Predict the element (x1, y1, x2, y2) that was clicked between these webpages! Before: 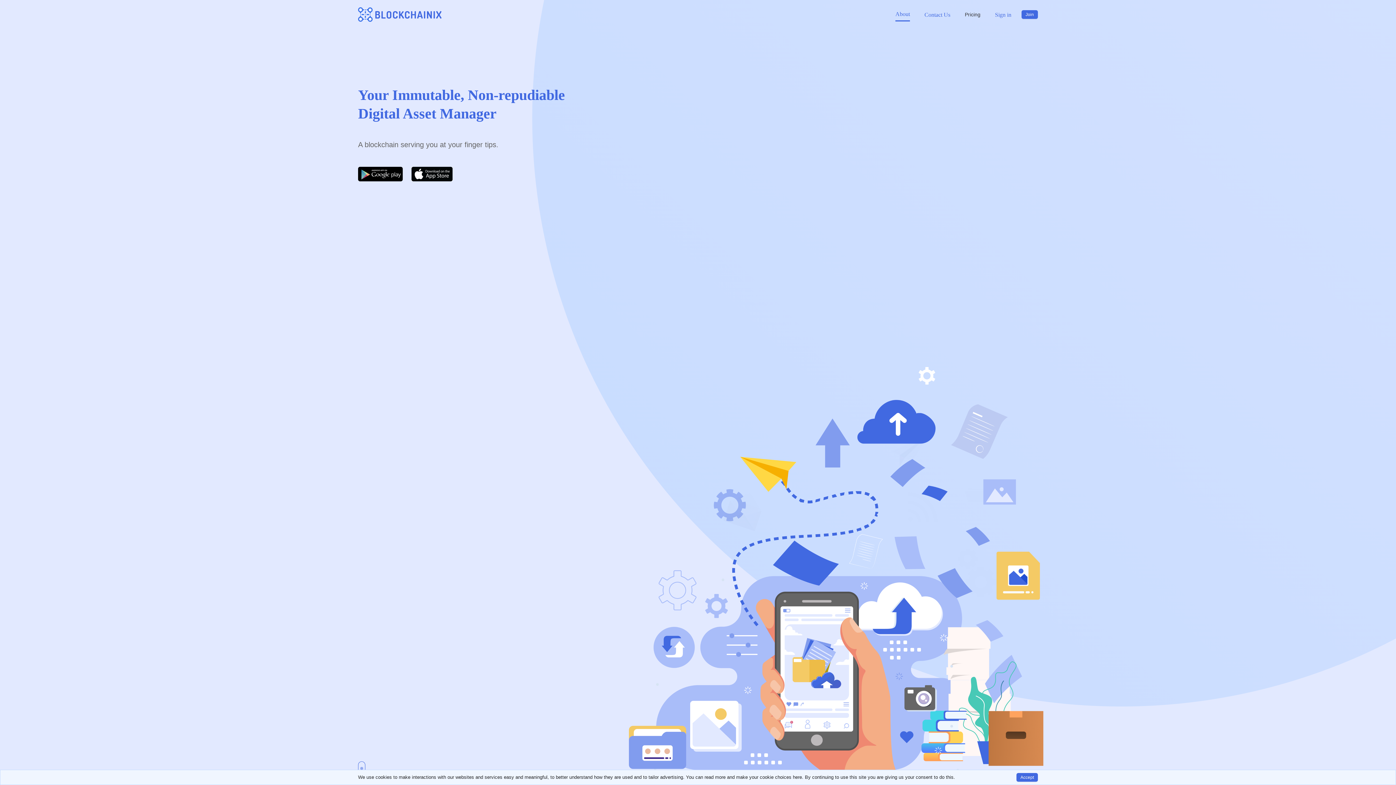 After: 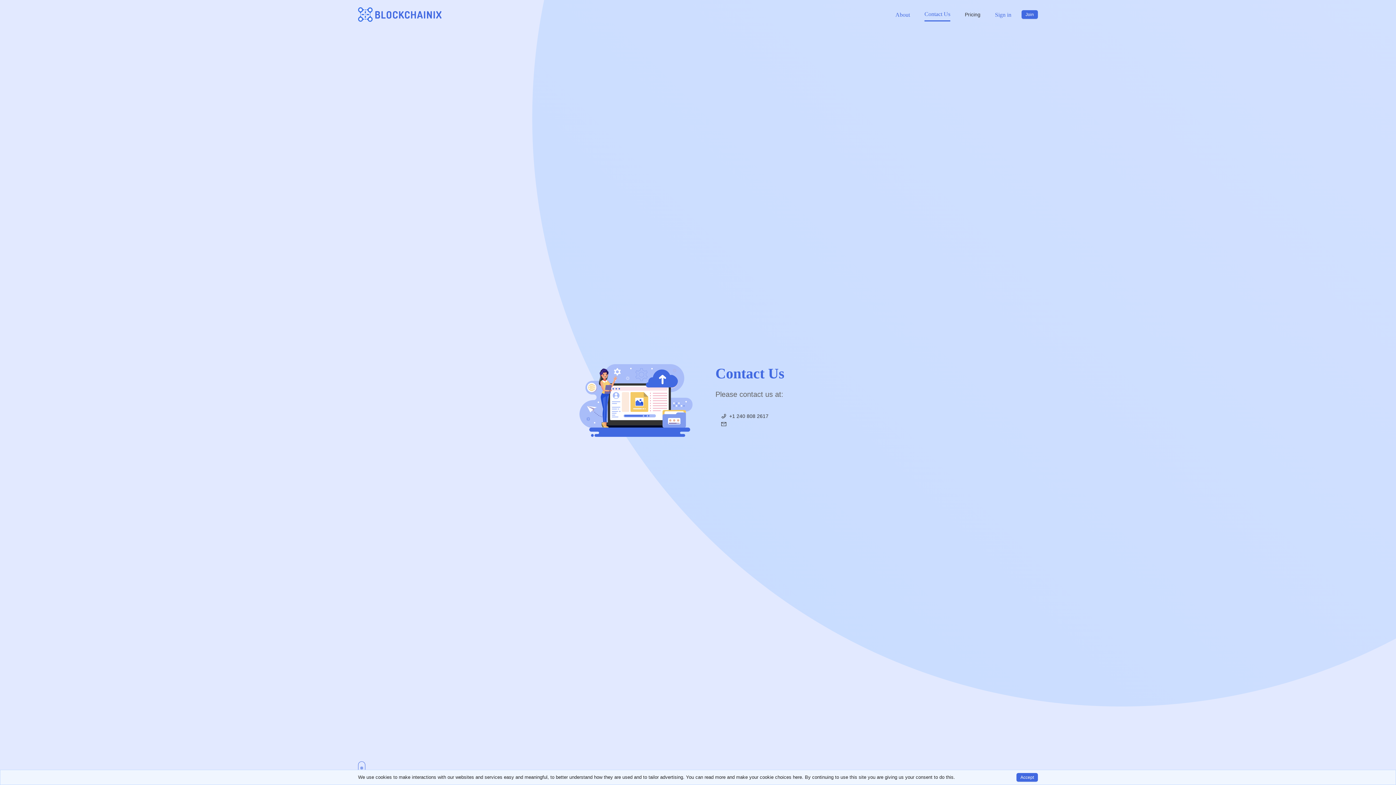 Action: label: Contact Us bbox: (924, 8, 950, 20)